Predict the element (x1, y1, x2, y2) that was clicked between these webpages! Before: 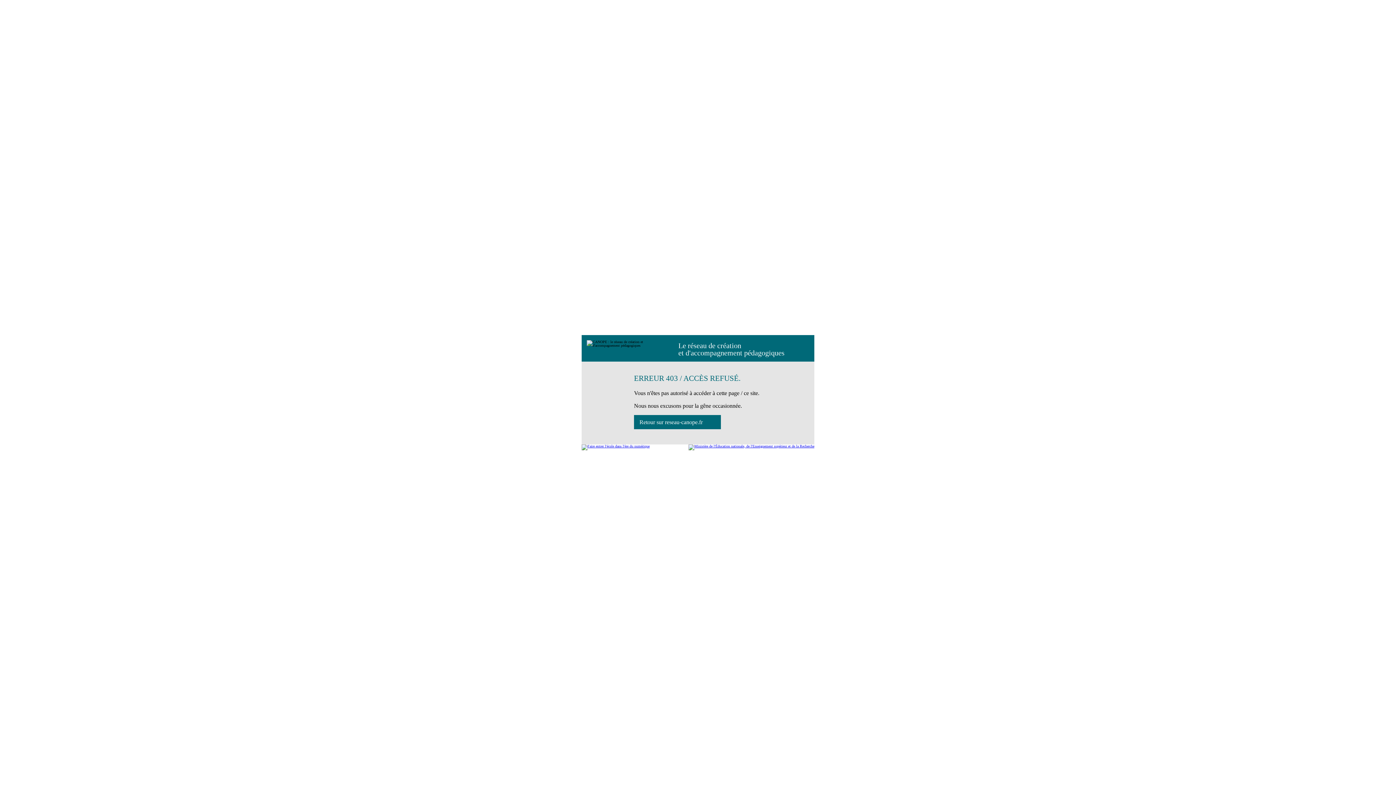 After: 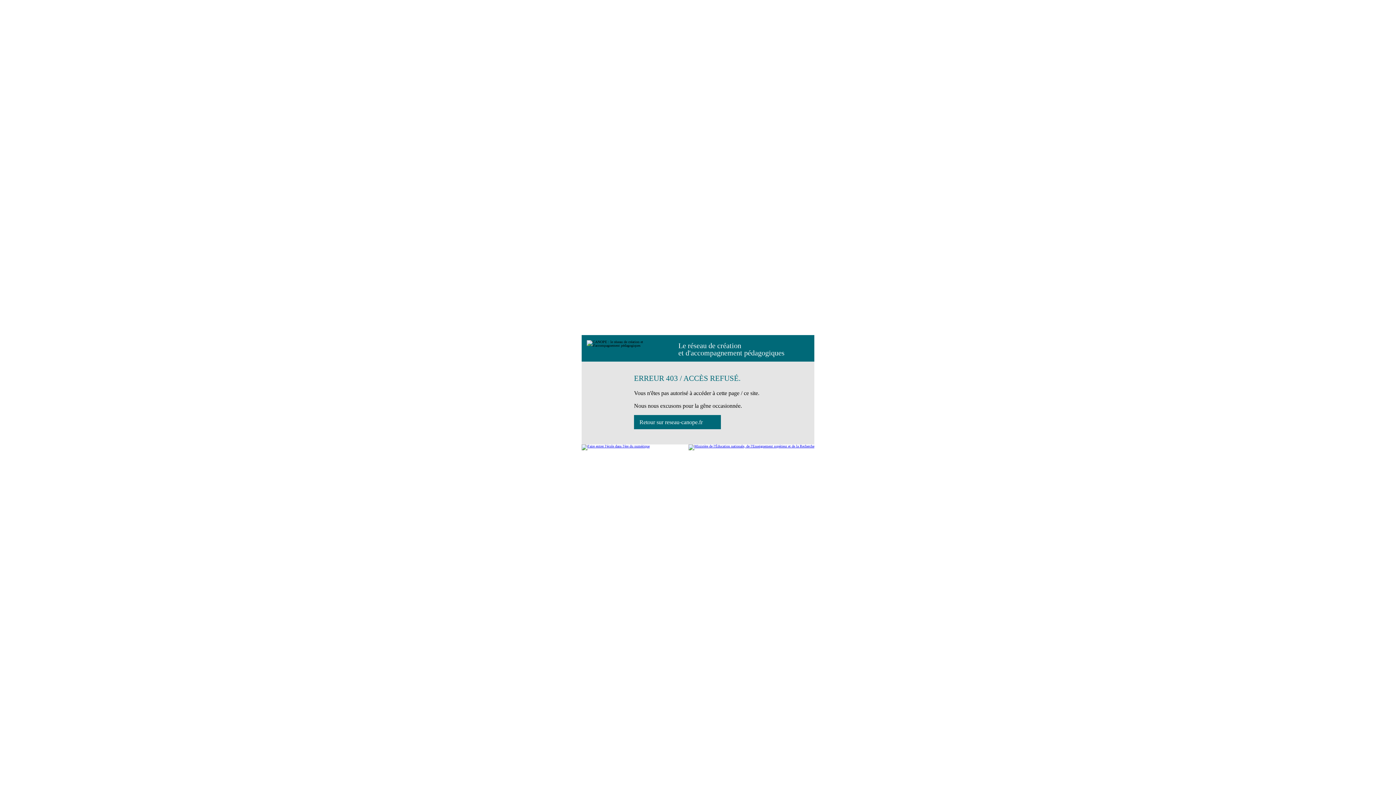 Action: bbox: (688, 444, 814, 450)